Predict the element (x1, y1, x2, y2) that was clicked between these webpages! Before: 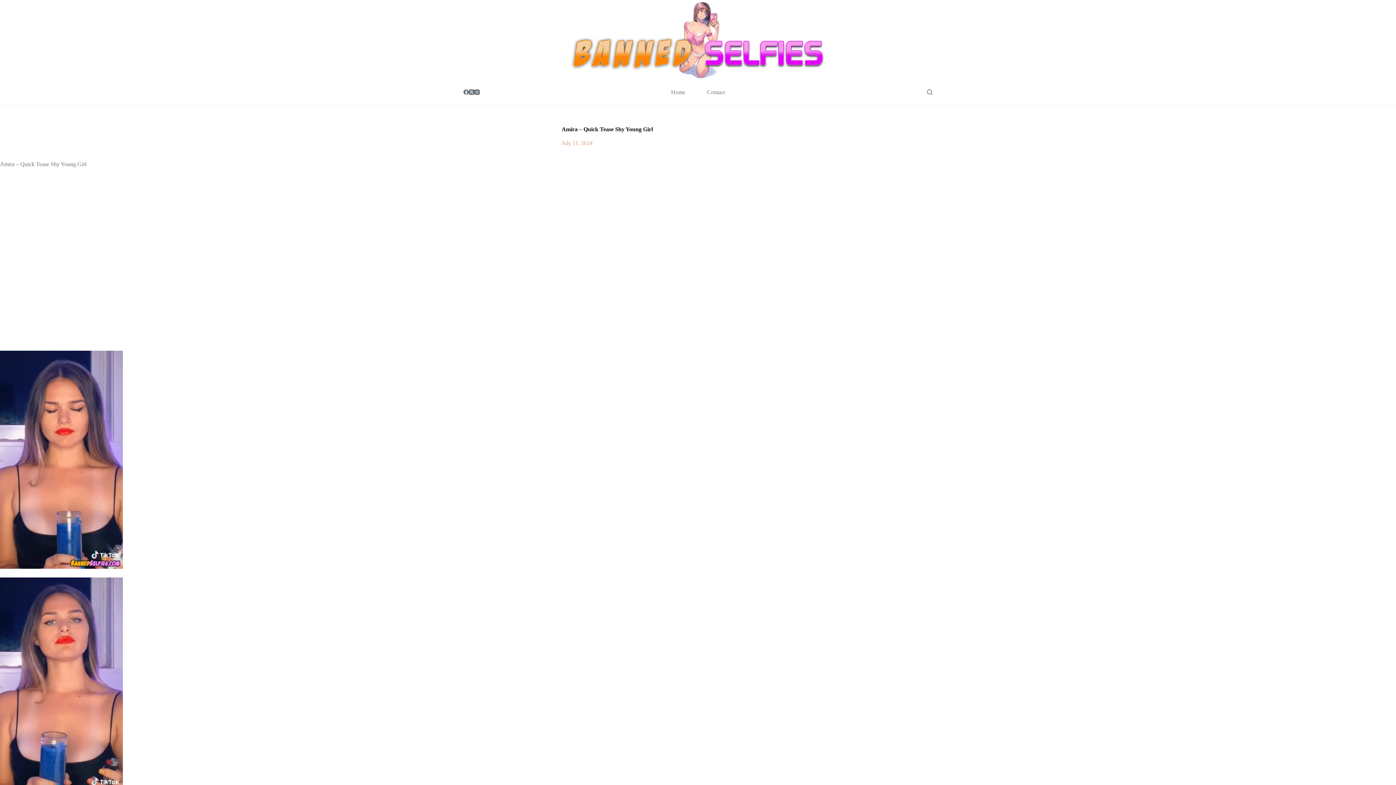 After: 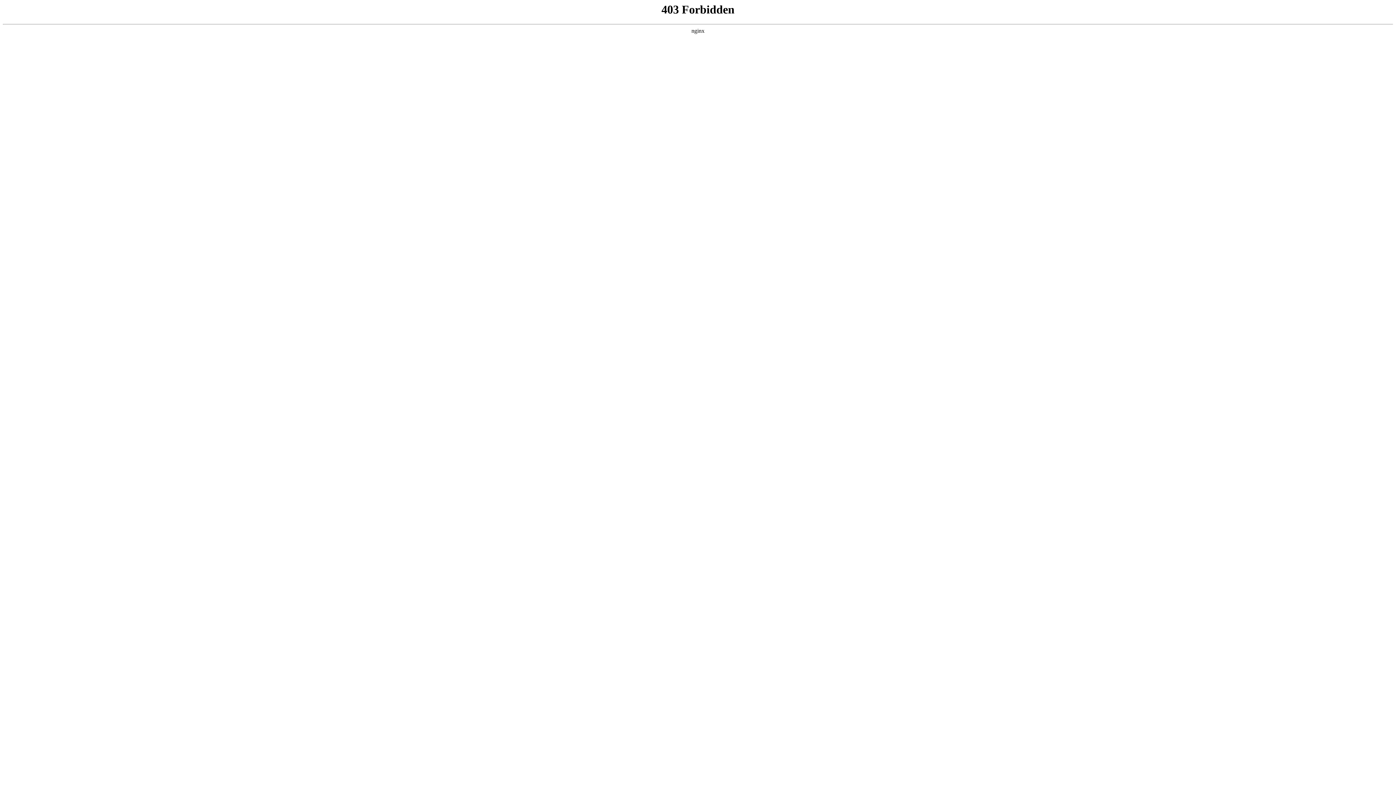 Action: bbox: (0, 683, 122, 689)